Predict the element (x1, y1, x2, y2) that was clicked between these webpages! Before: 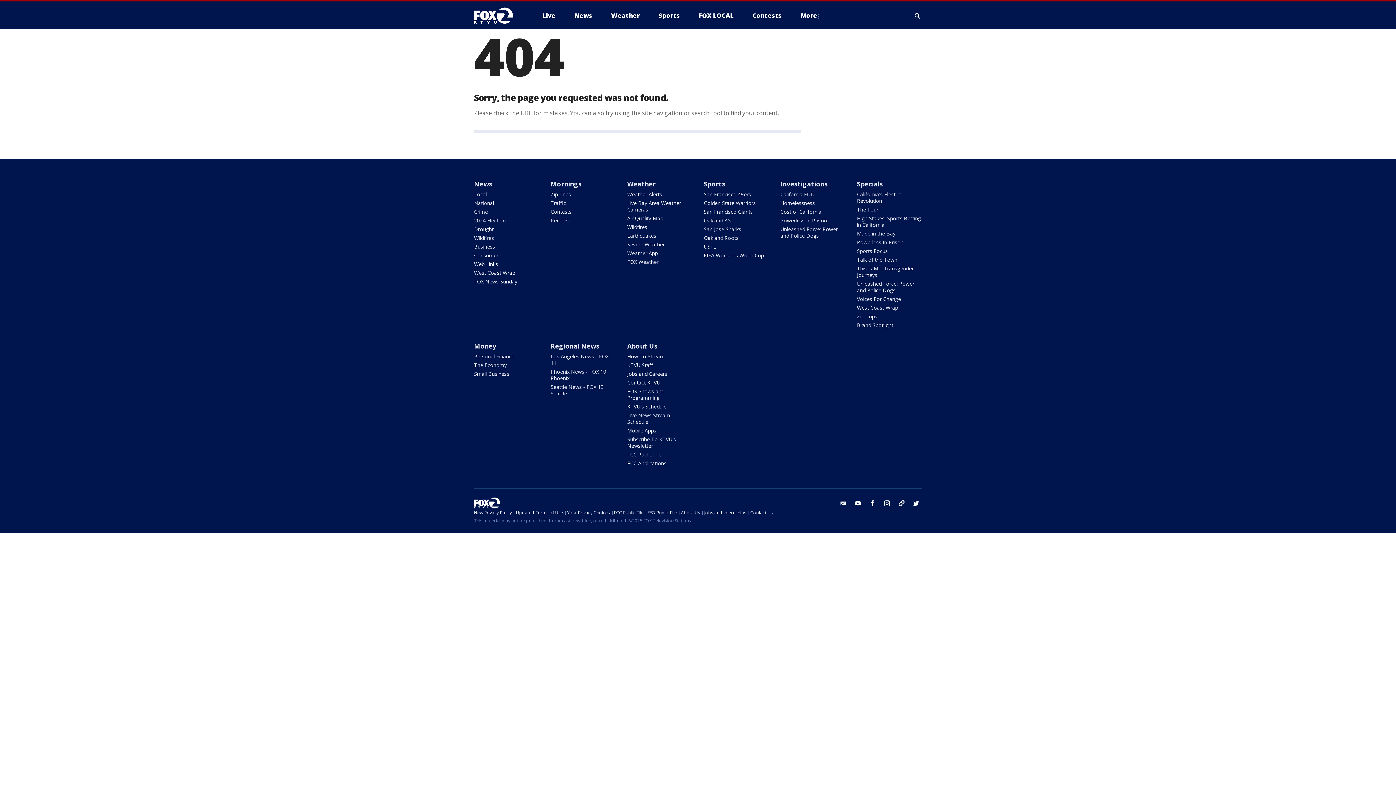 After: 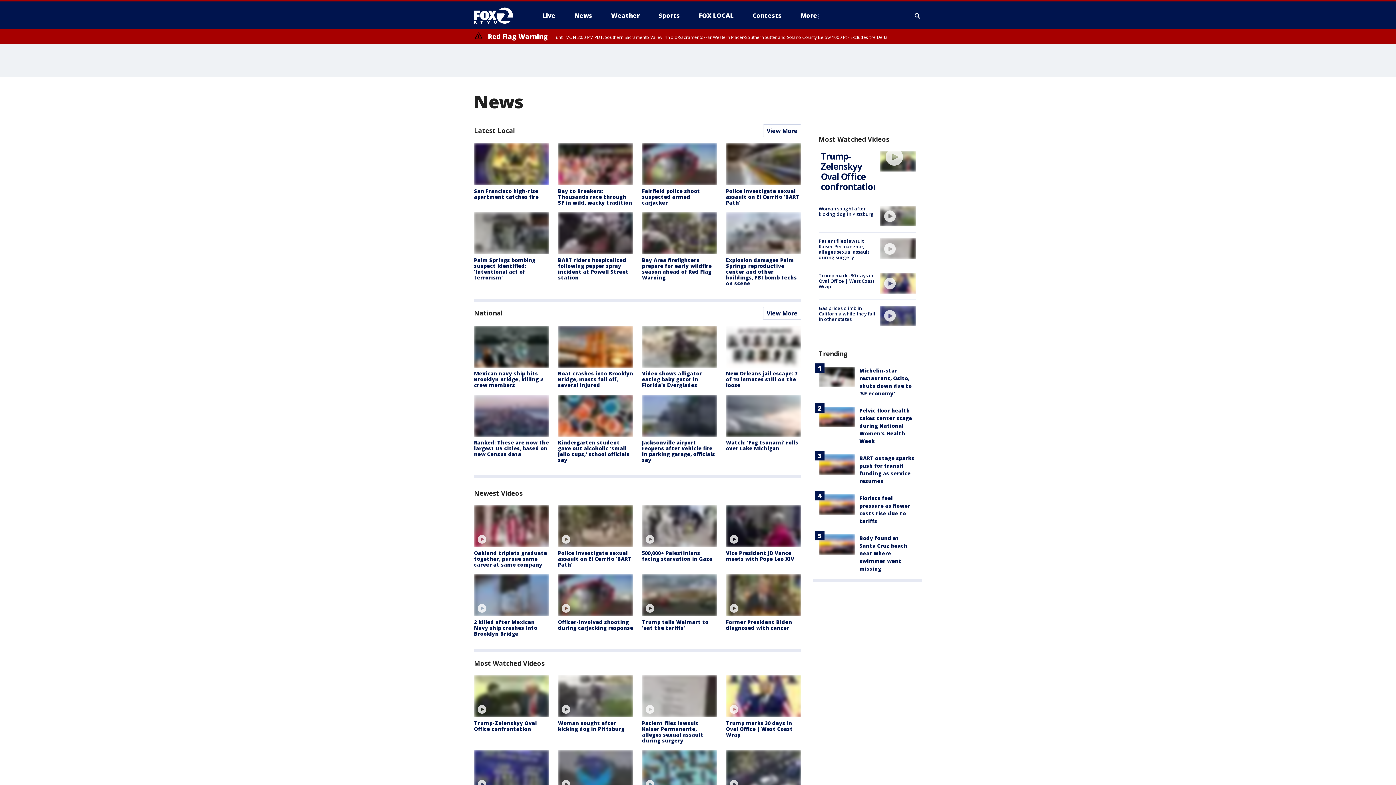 Action: label: News bbox: (568, 9, 598, 21)